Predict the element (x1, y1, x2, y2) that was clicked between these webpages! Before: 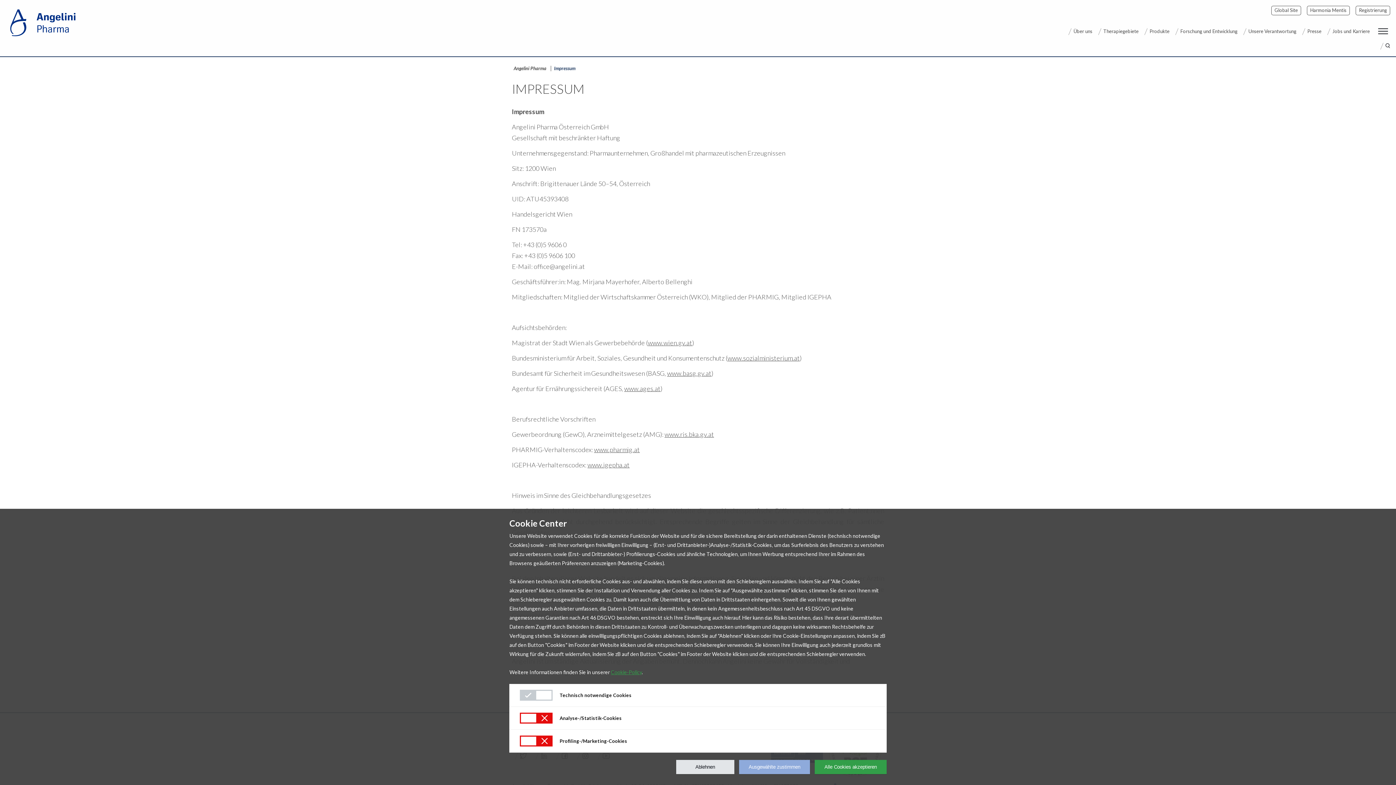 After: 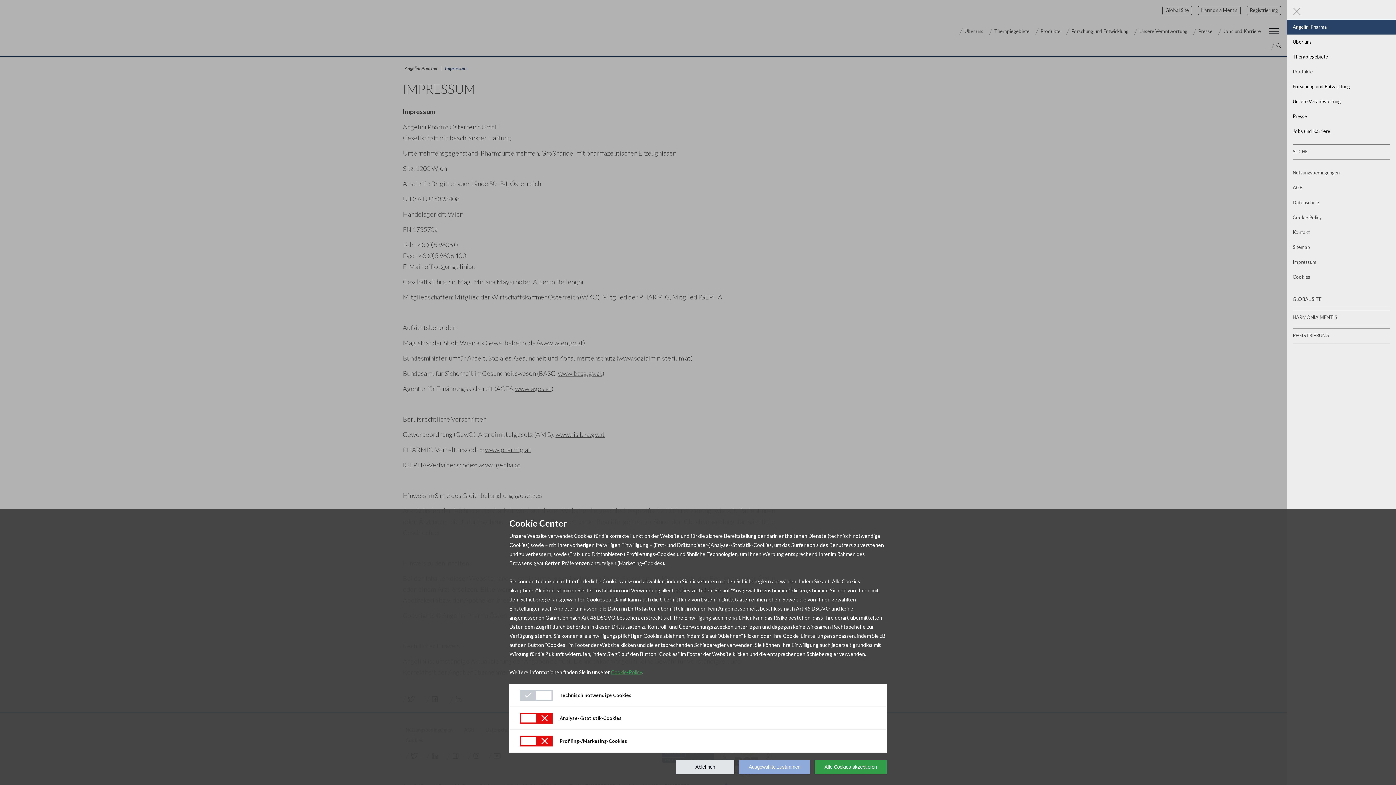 Action: label: Open main menu bbox: (1376, 26, 1390, 35)